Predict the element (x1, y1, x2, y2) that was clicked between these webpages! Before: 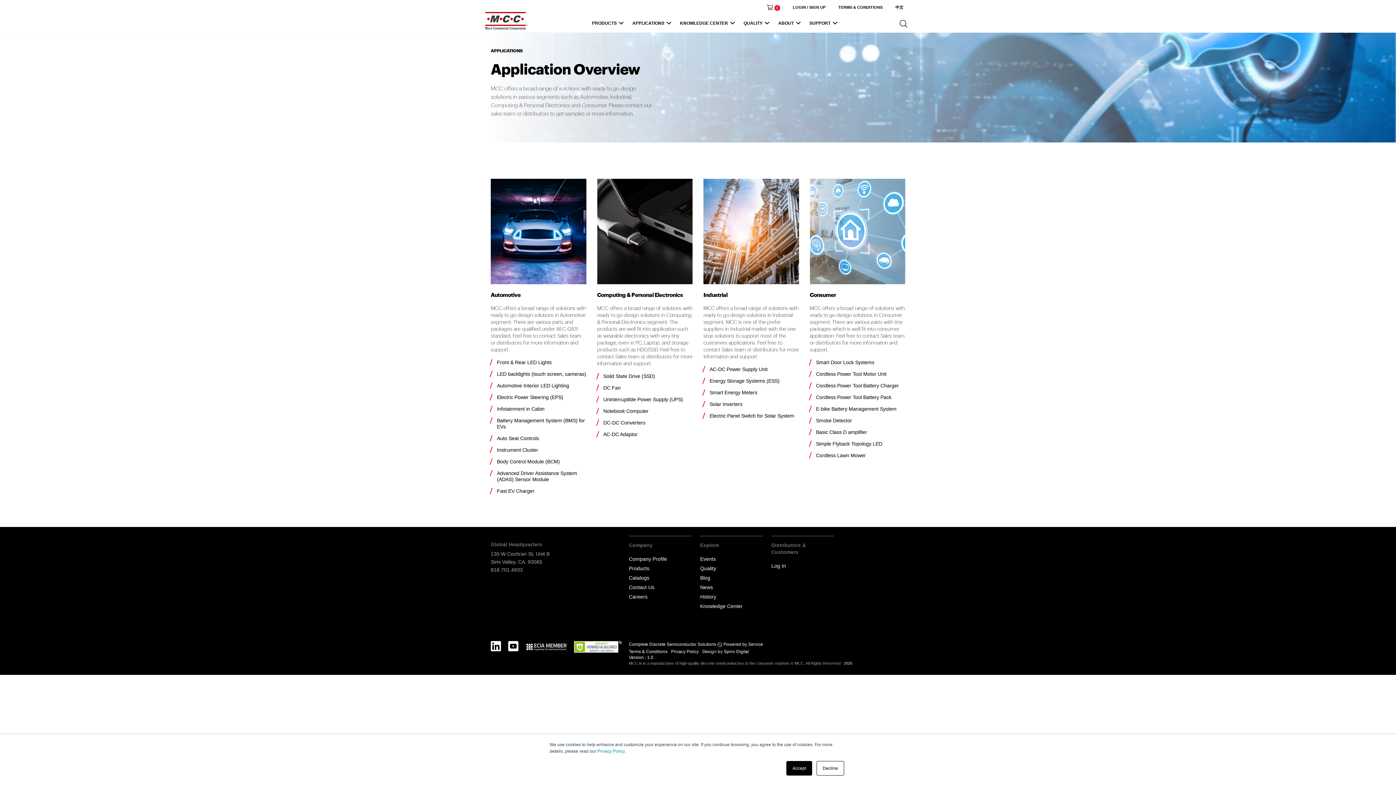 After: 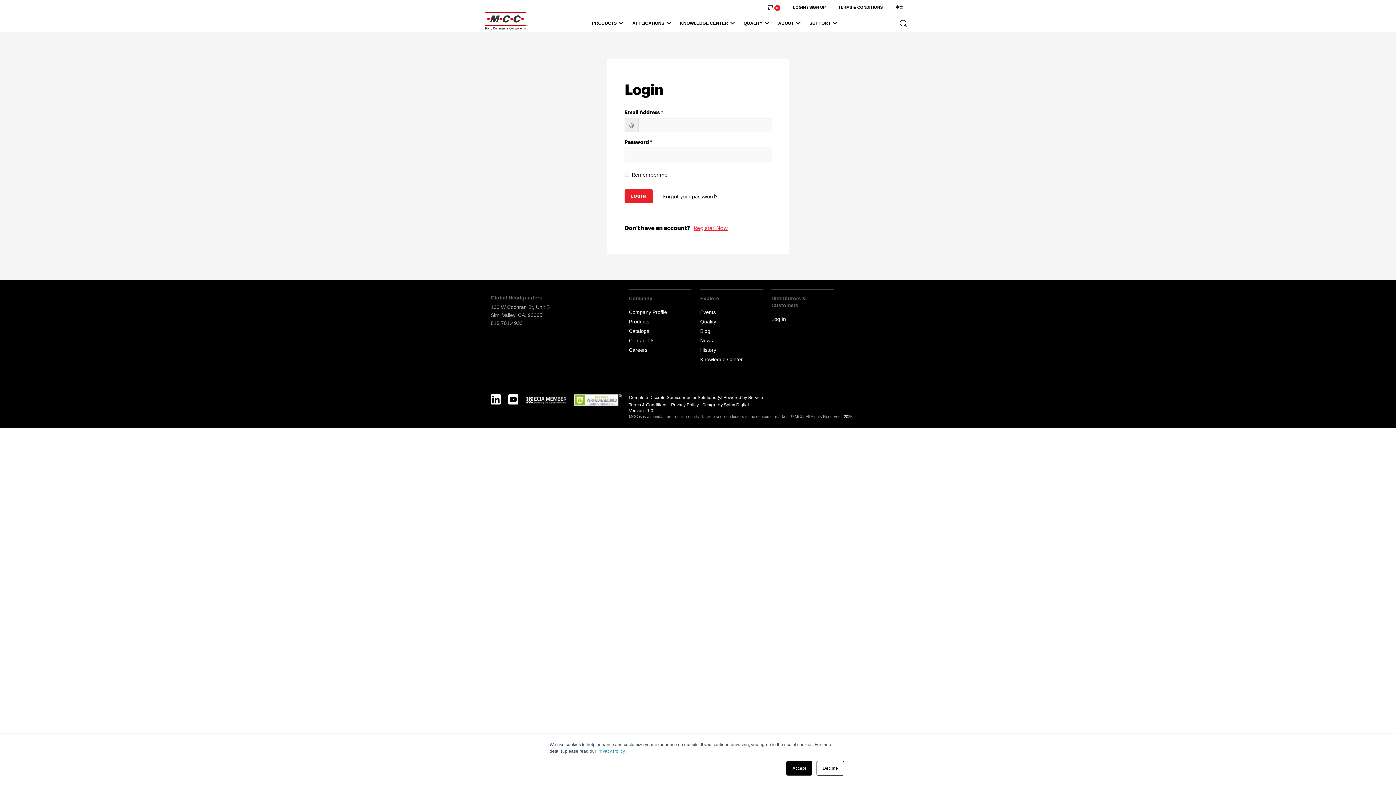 Action: label: LOGIN / SIGN UP bbox: (789, 4, 825, 10)